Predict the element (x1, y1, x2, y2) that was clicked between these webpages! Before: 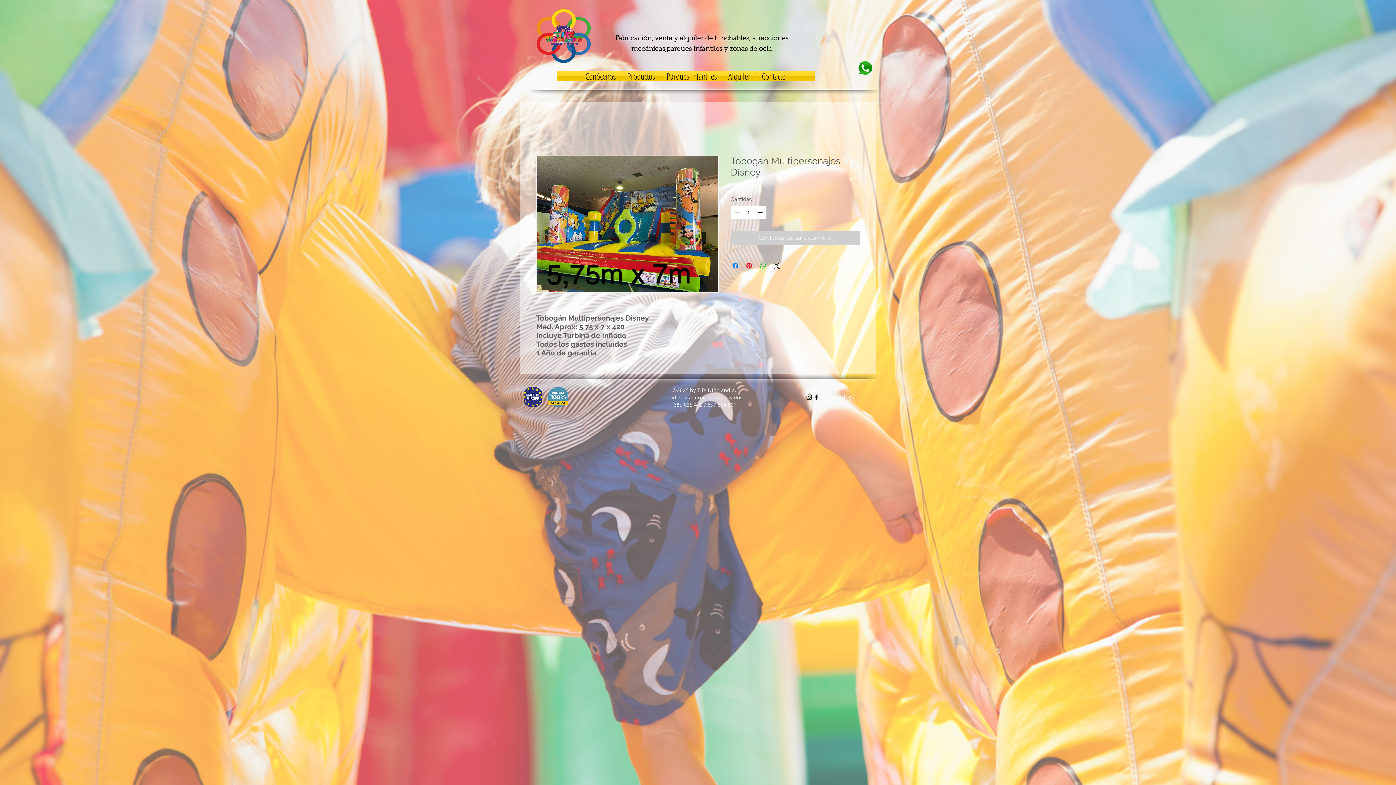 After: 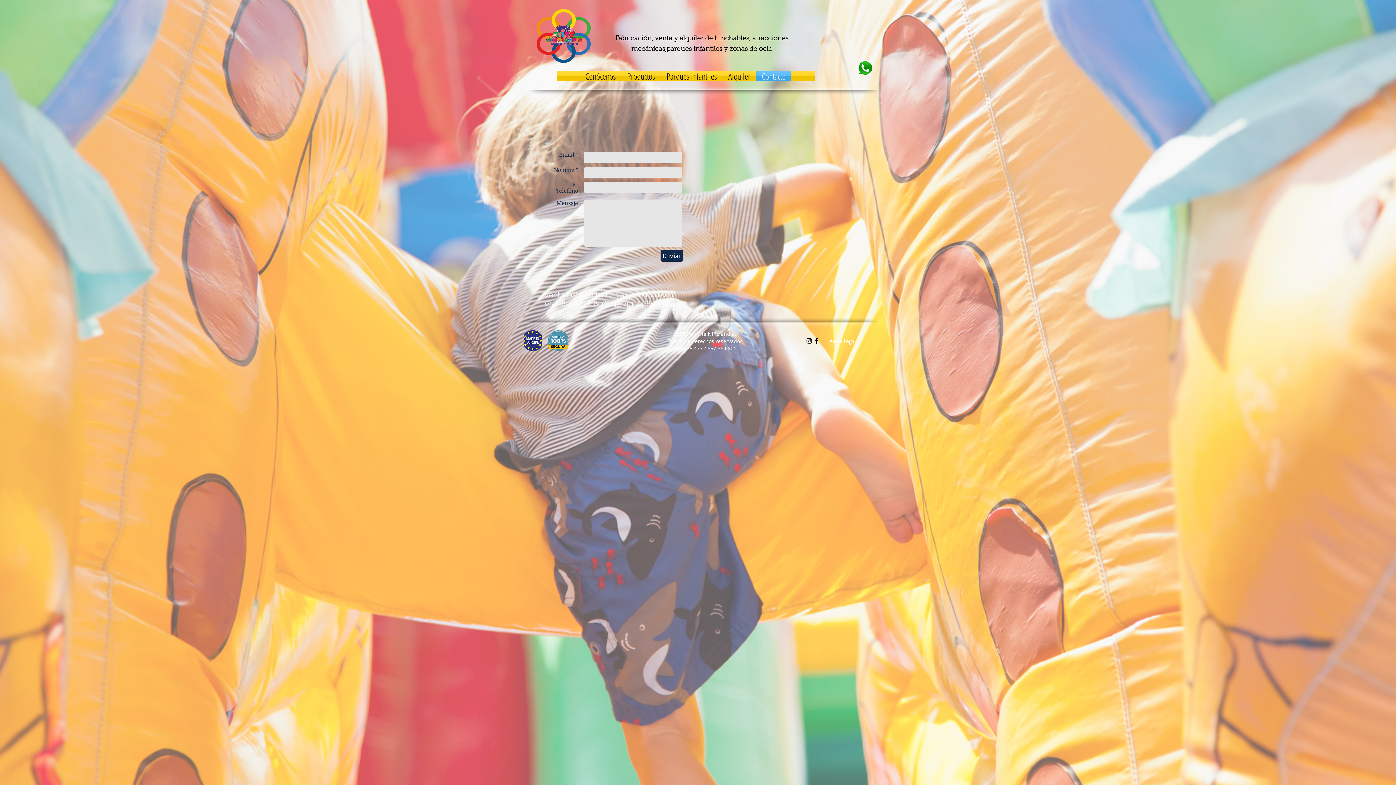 Action: bbox: (756, 70, 791, 81) label: Contacto